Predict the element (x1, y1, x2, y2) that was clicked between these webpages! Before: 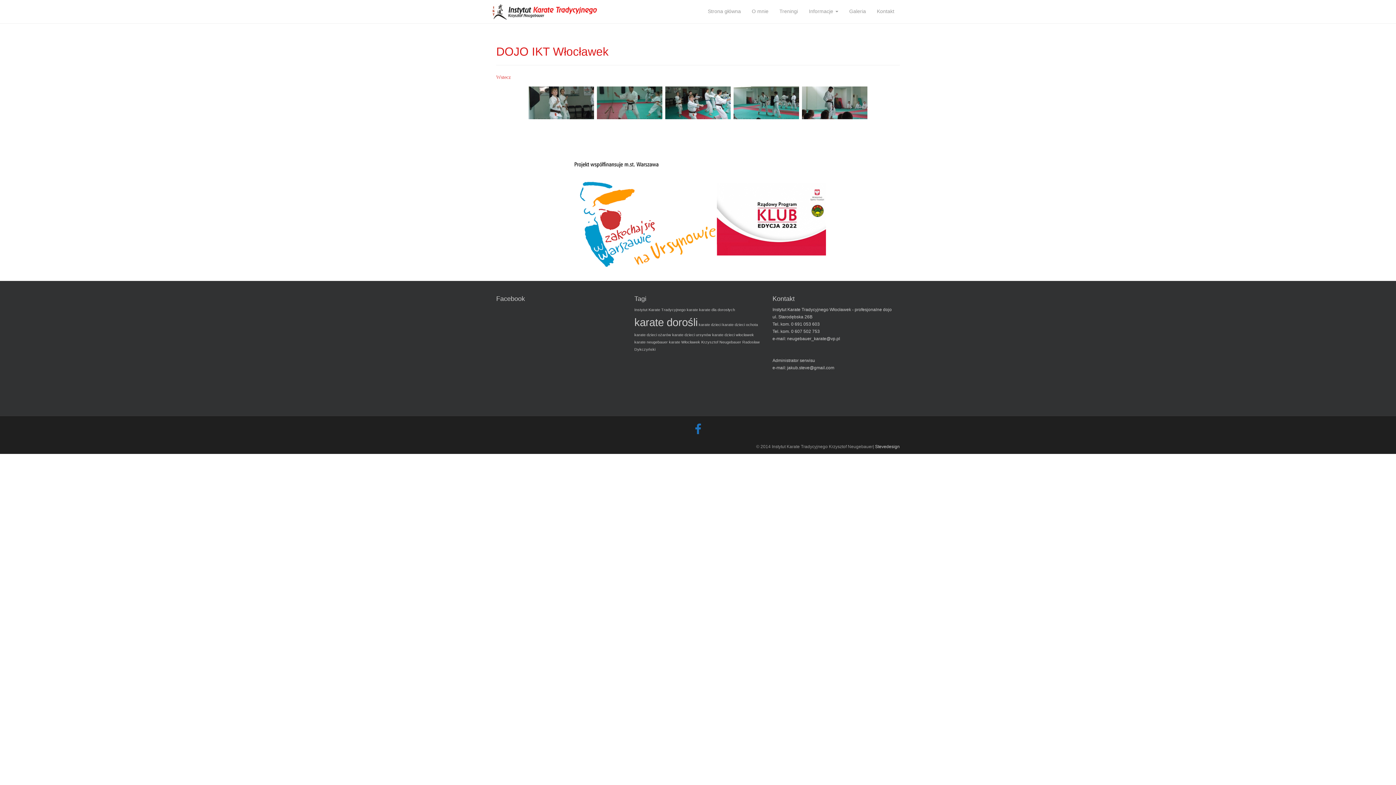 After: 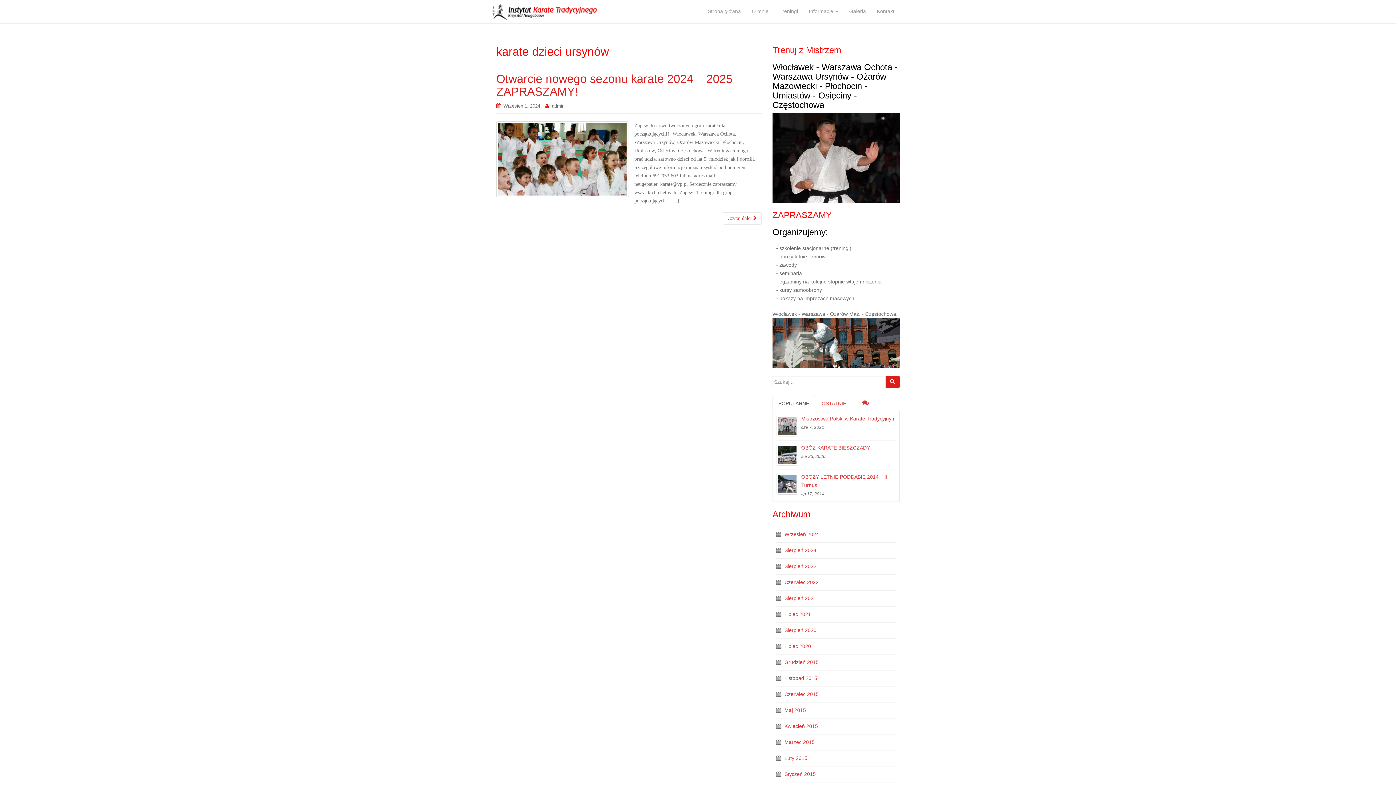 Action: bbox: (672, 332, 711, 337) label: karate dzieci ursynów